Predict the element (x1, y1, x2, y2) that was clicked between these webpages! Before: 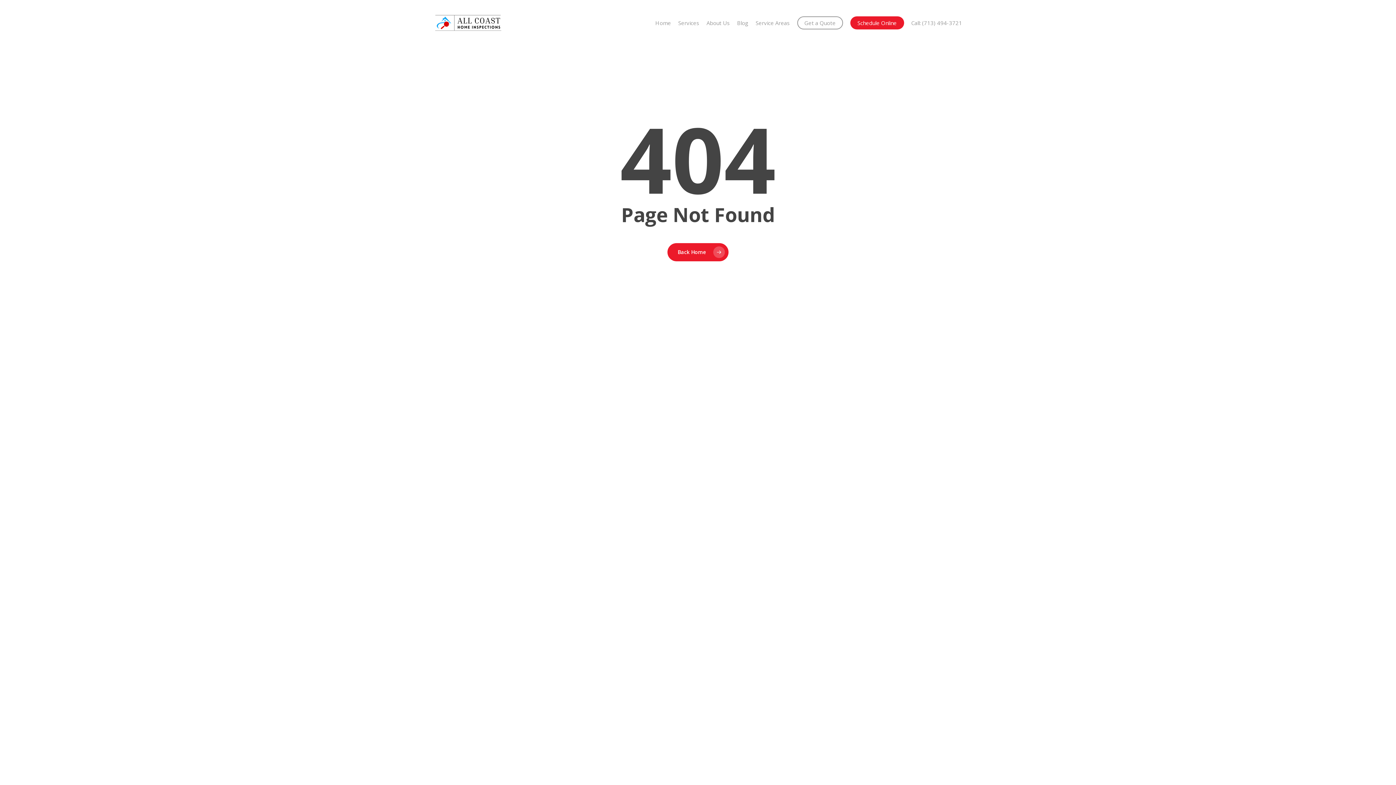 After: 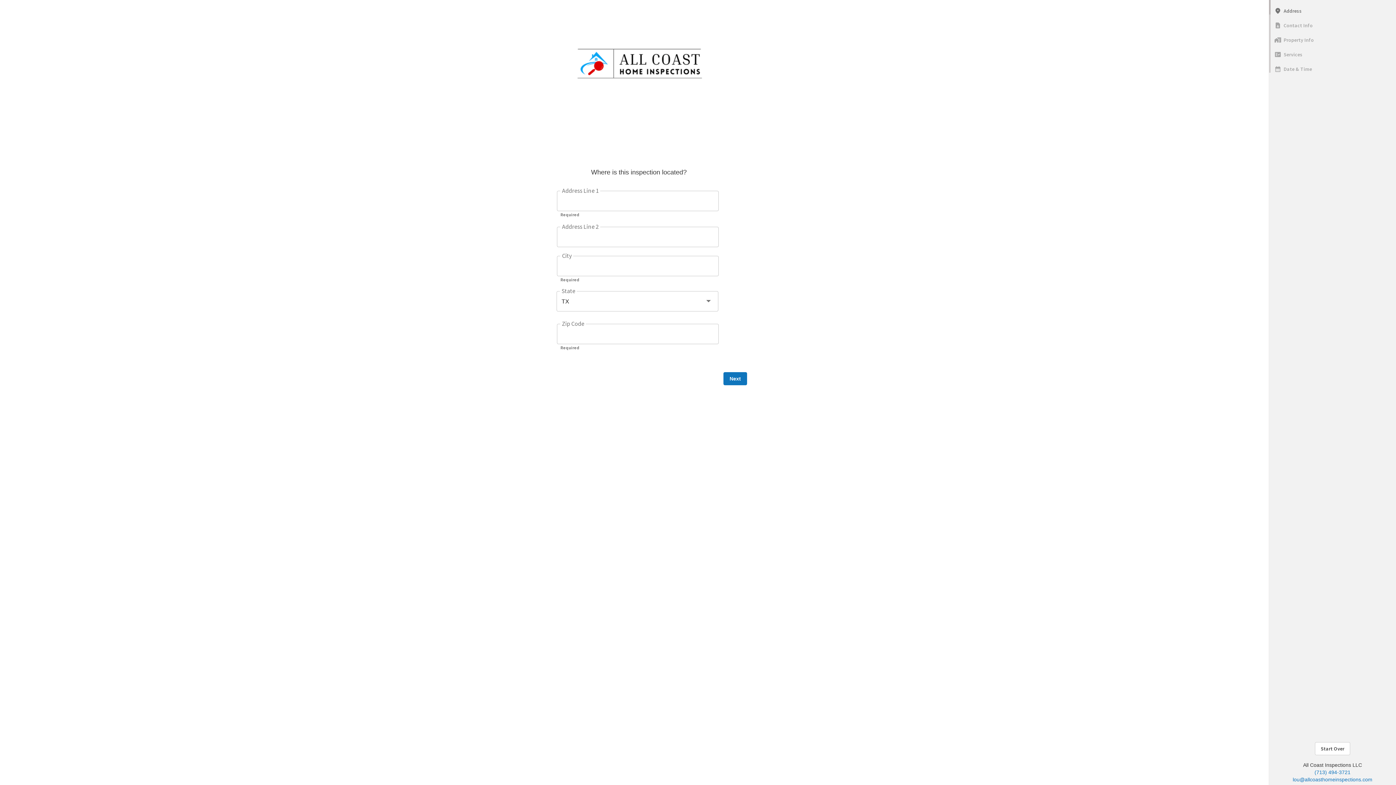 Action: label: Schedule Online bbox: (850, 20, 904, 25)